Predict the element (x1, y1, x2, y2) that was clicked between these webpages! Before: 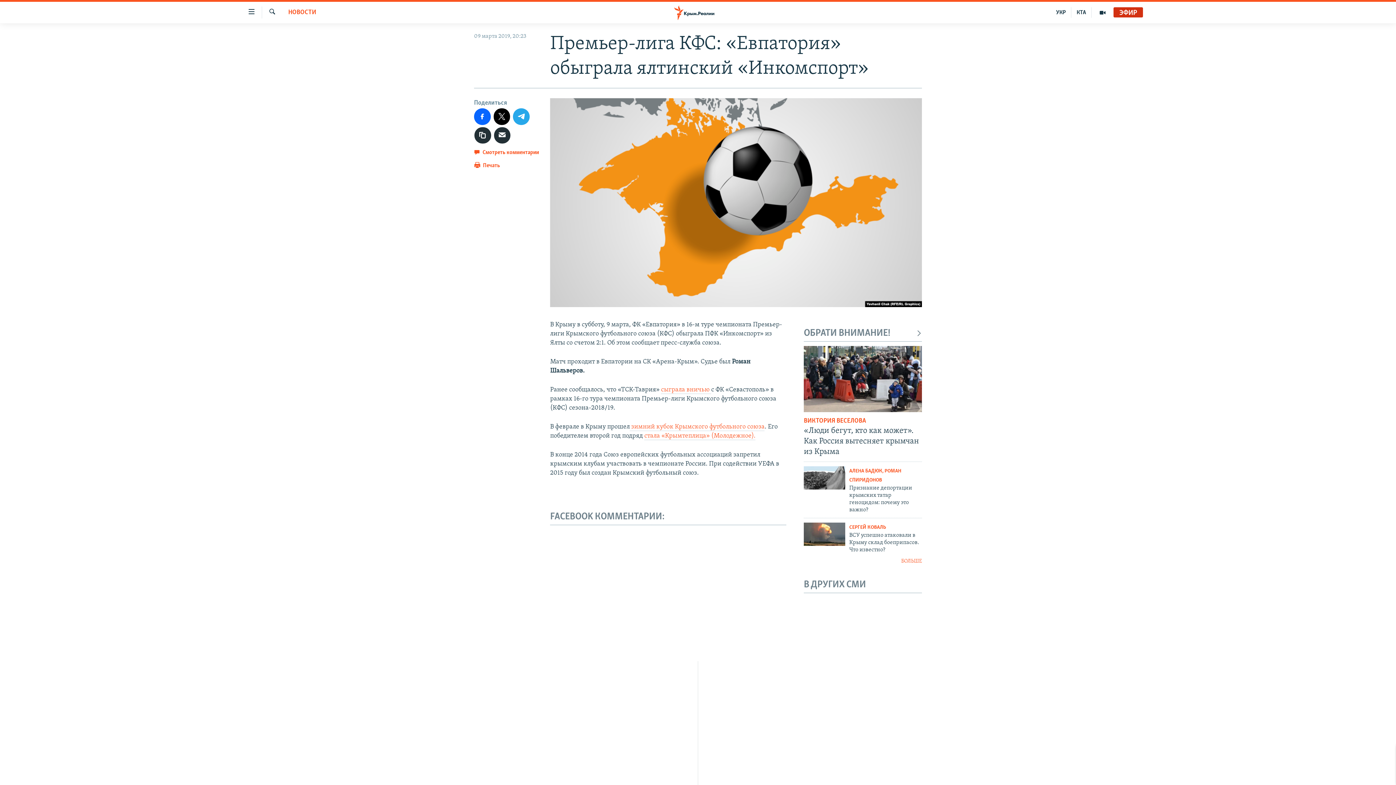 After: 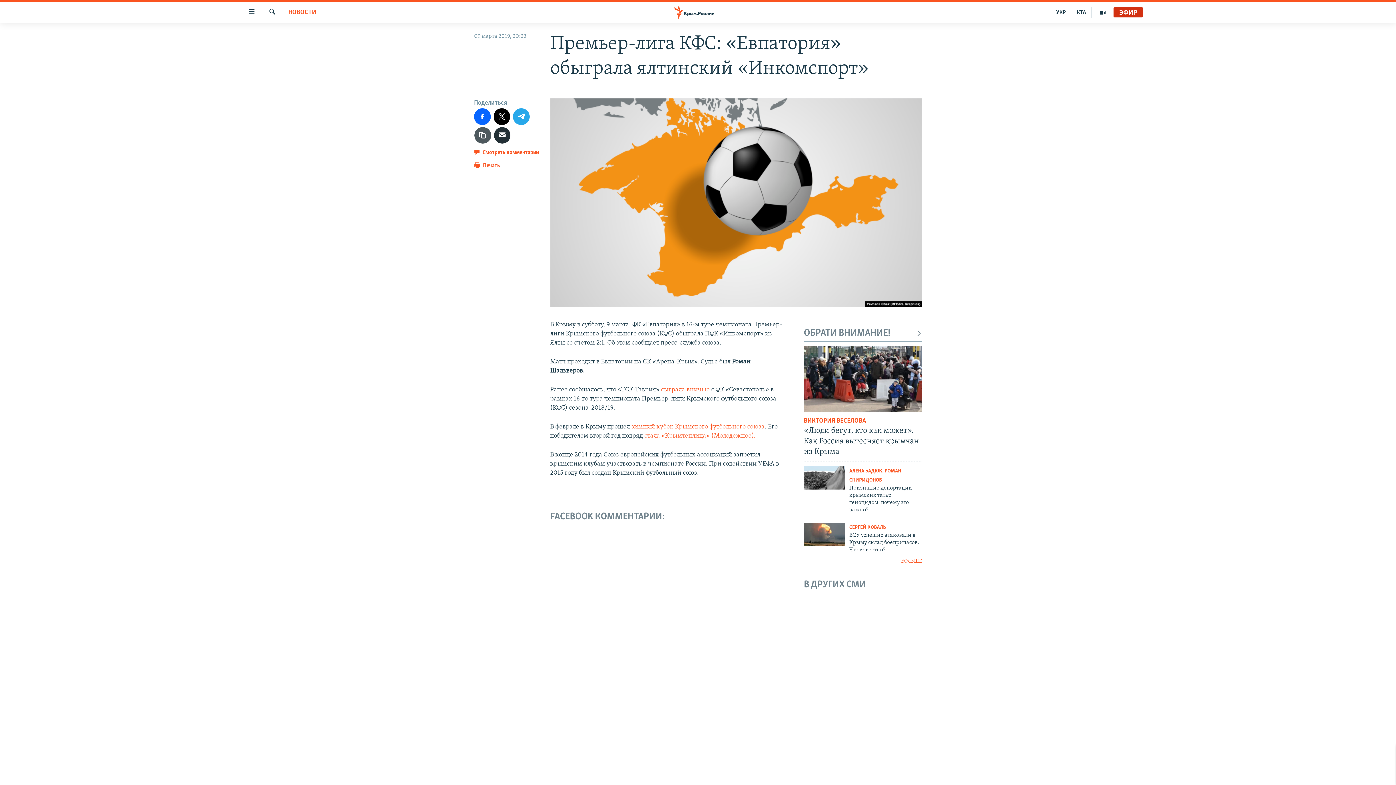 Action: bbox: (474, 127, 491, 143)